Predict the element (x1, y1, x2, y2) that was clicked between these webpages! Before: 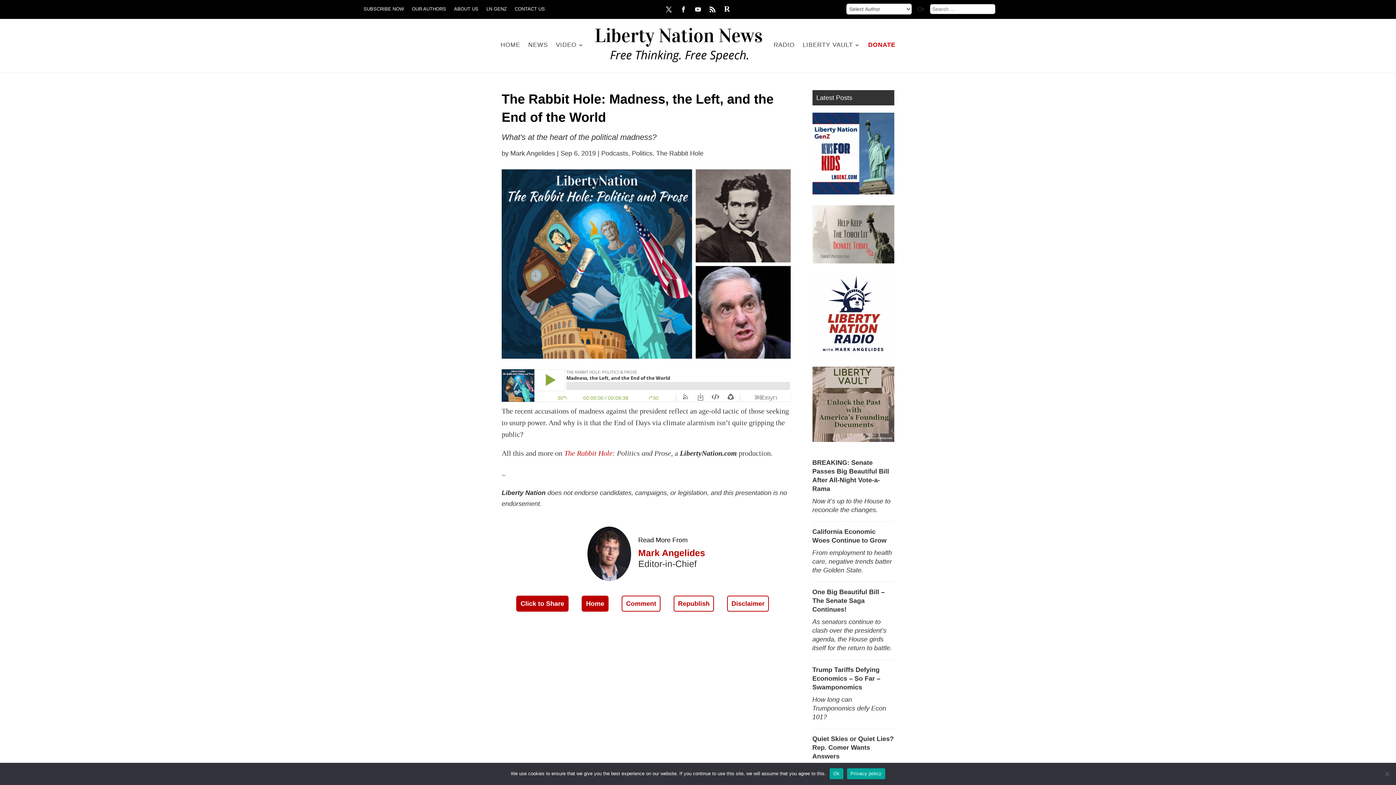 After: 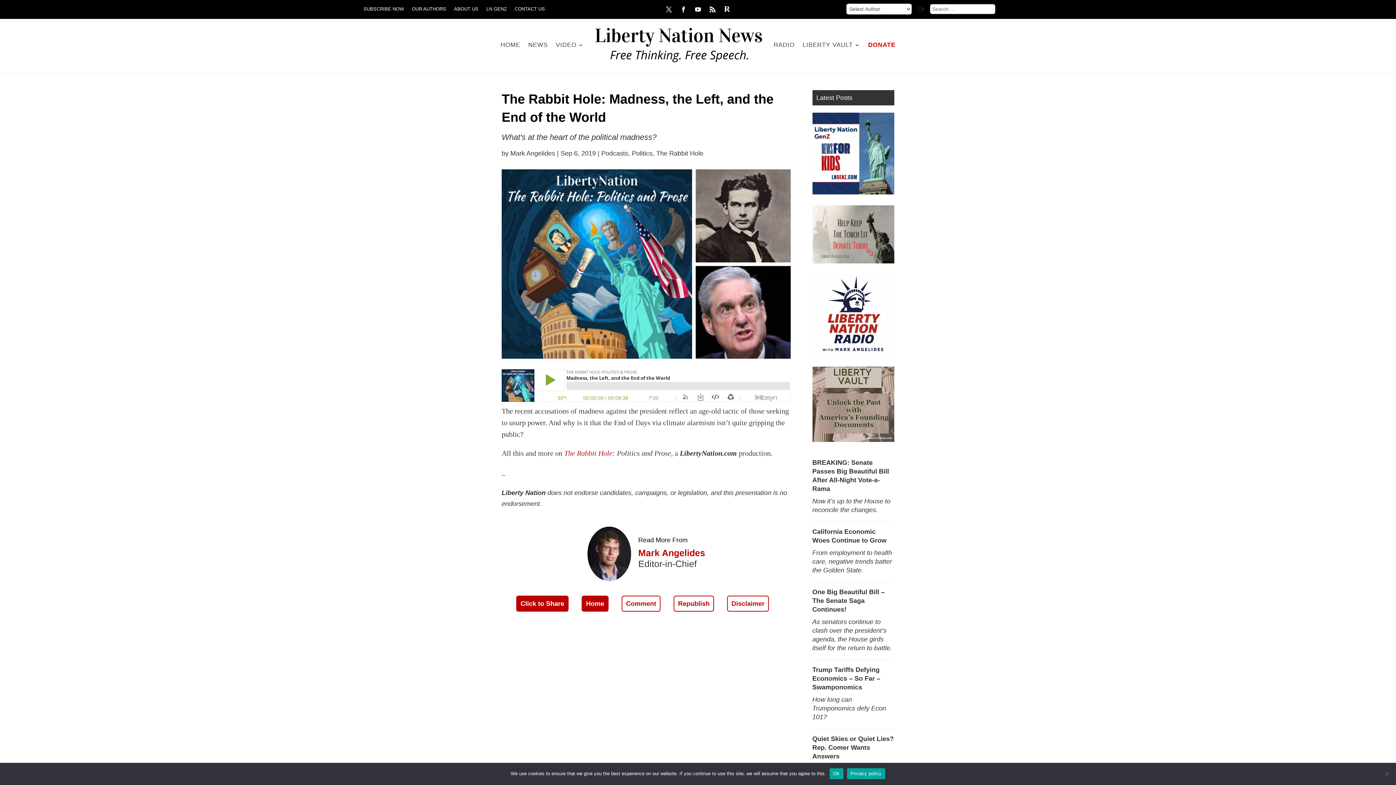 Action: bbox: (812, 188, 894, 196)